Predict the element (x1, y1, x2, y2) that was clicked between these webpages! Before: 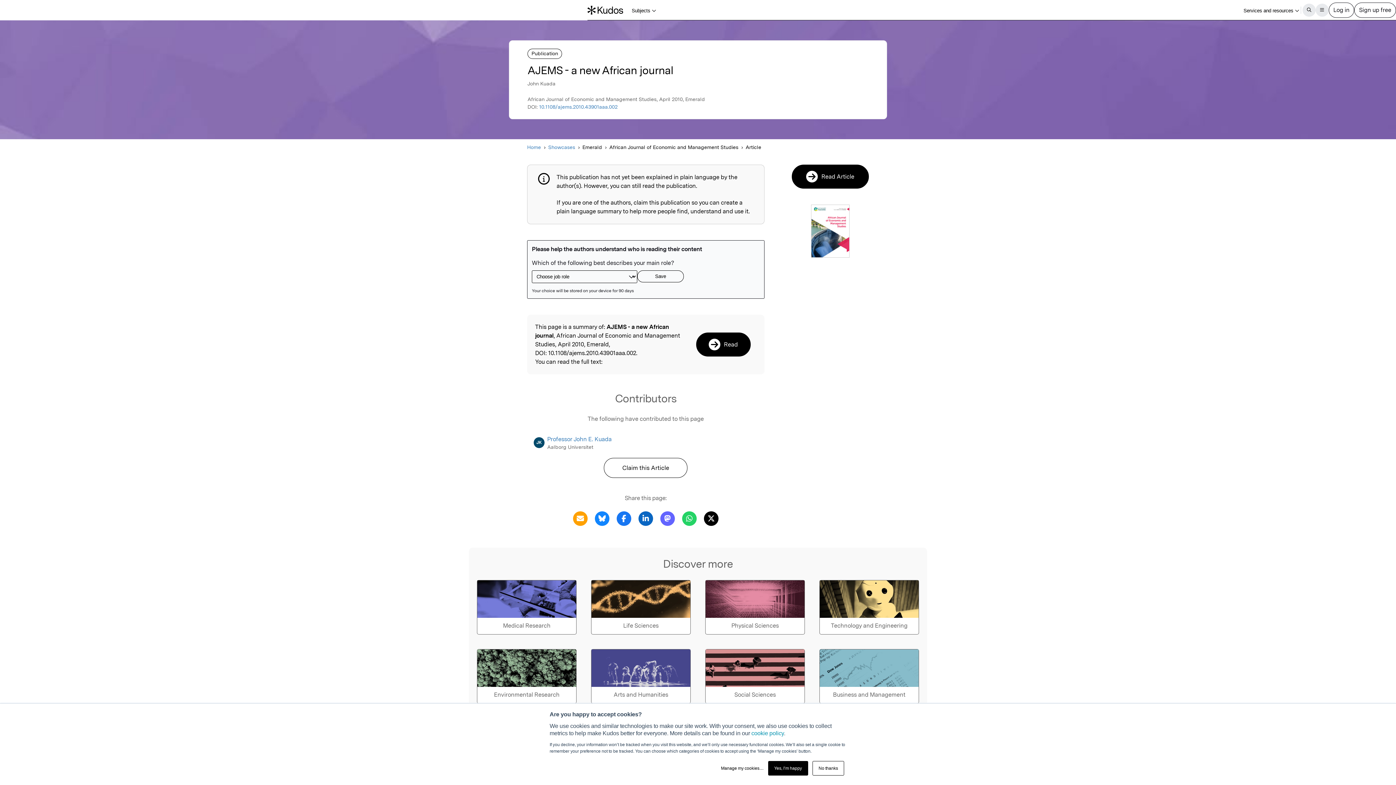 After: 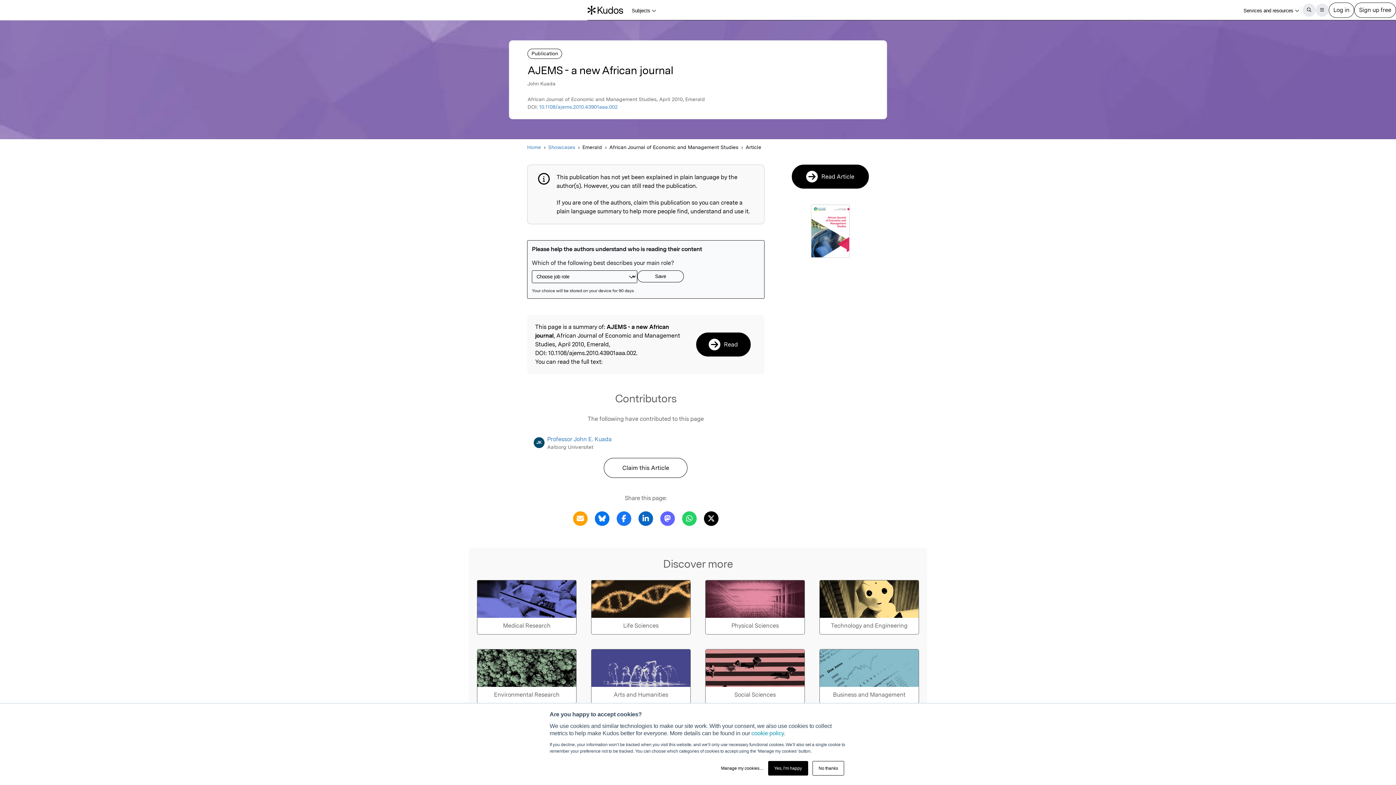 Action: label: Share this page via Bluesky bbox: (593, 514, 611, 521)